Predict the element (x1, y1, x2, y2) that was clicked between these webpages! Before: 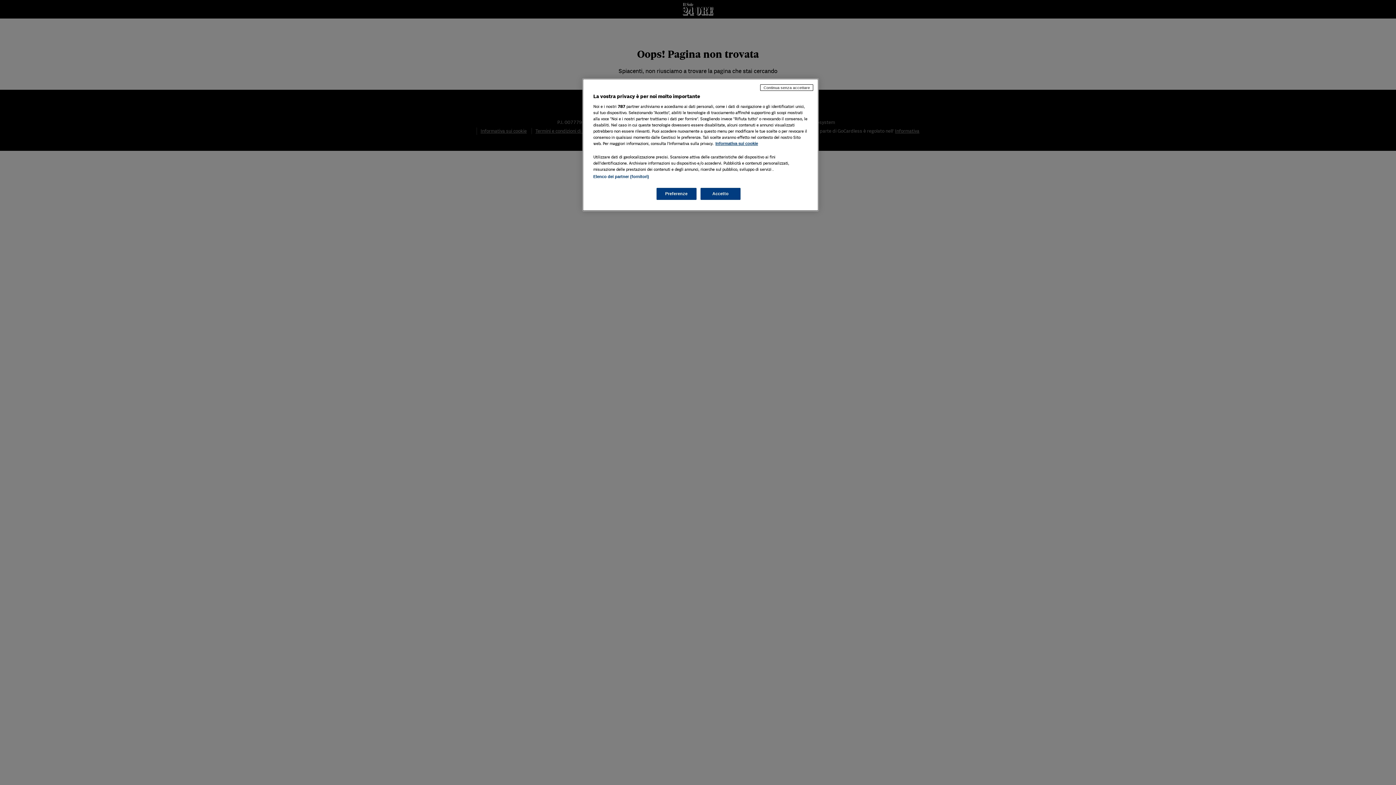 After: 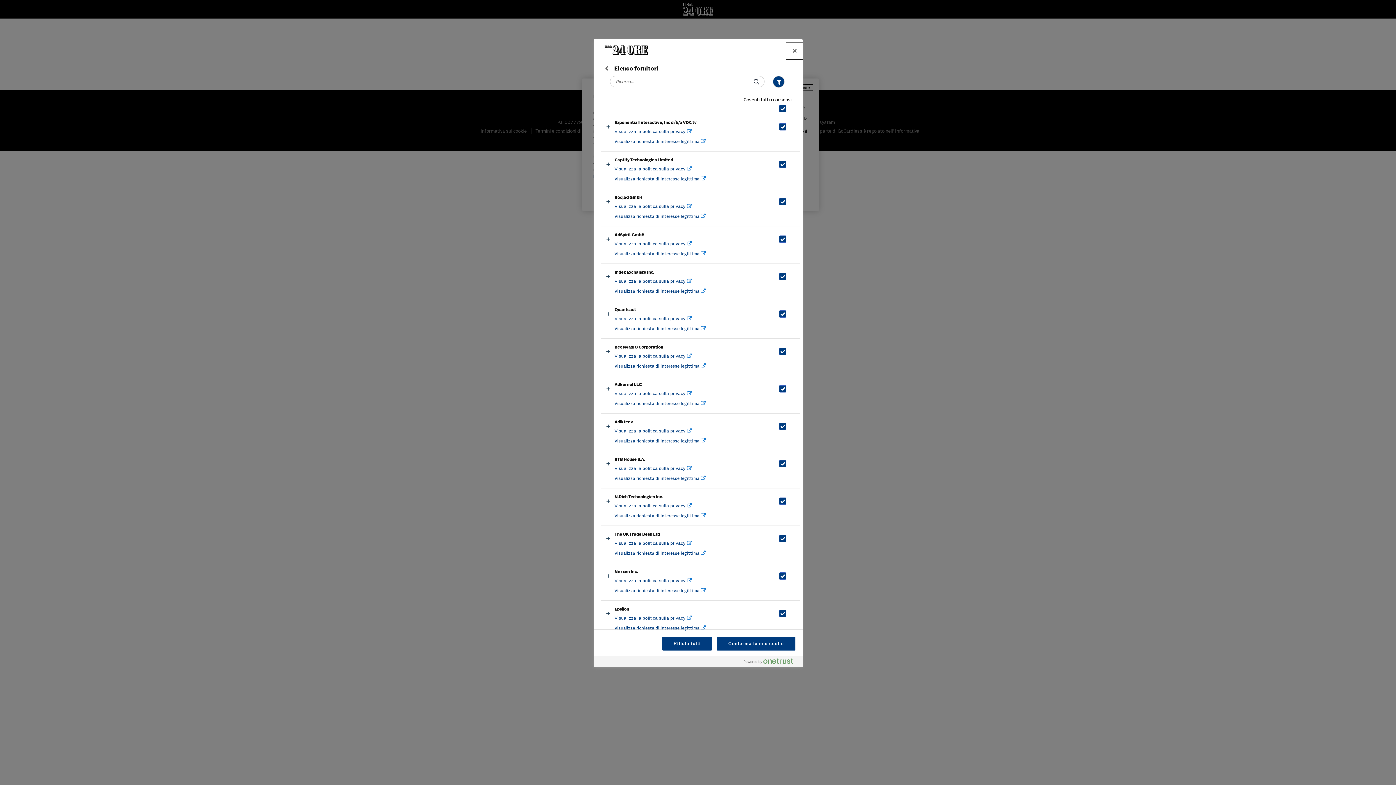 Action: bbox: (593, 174, 649, 178) label: Elenco dei partner (fornitori)